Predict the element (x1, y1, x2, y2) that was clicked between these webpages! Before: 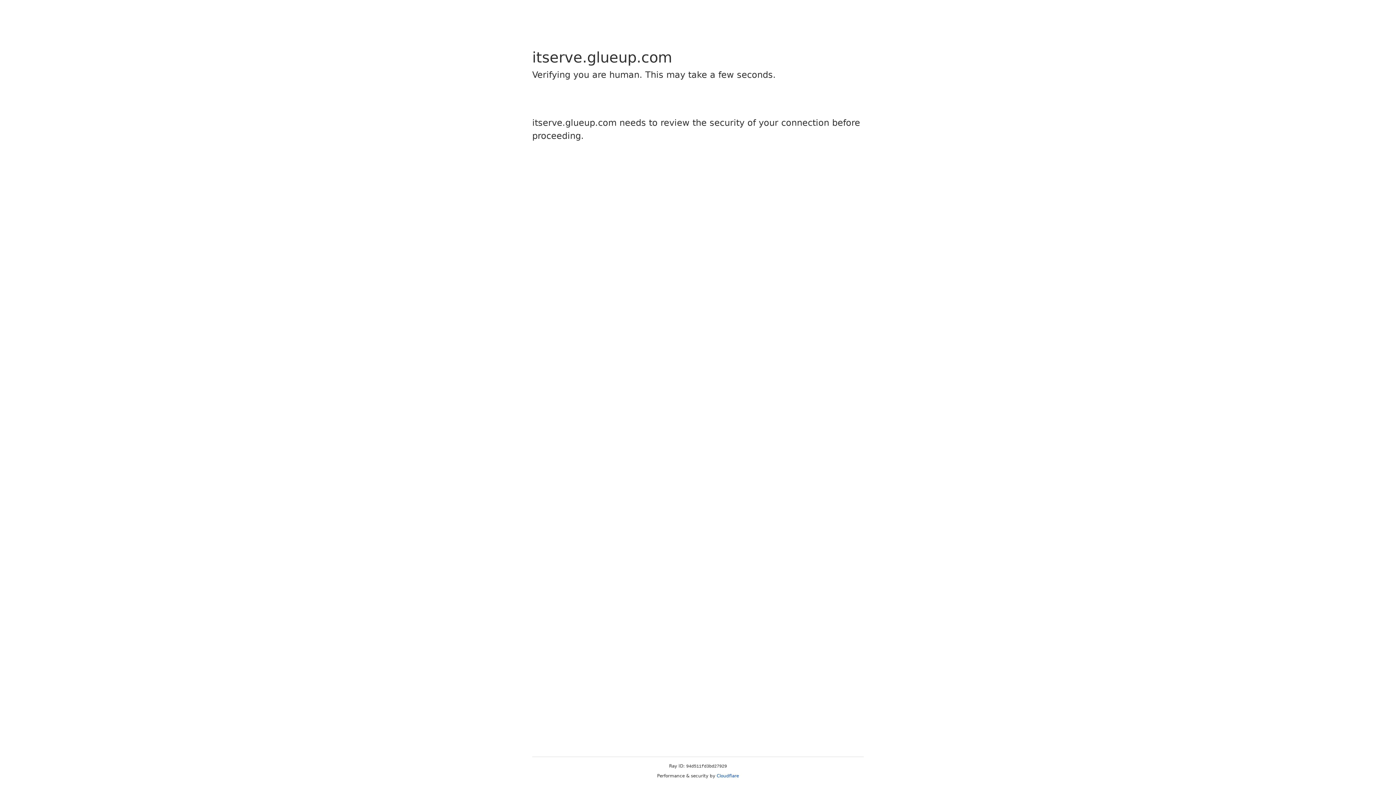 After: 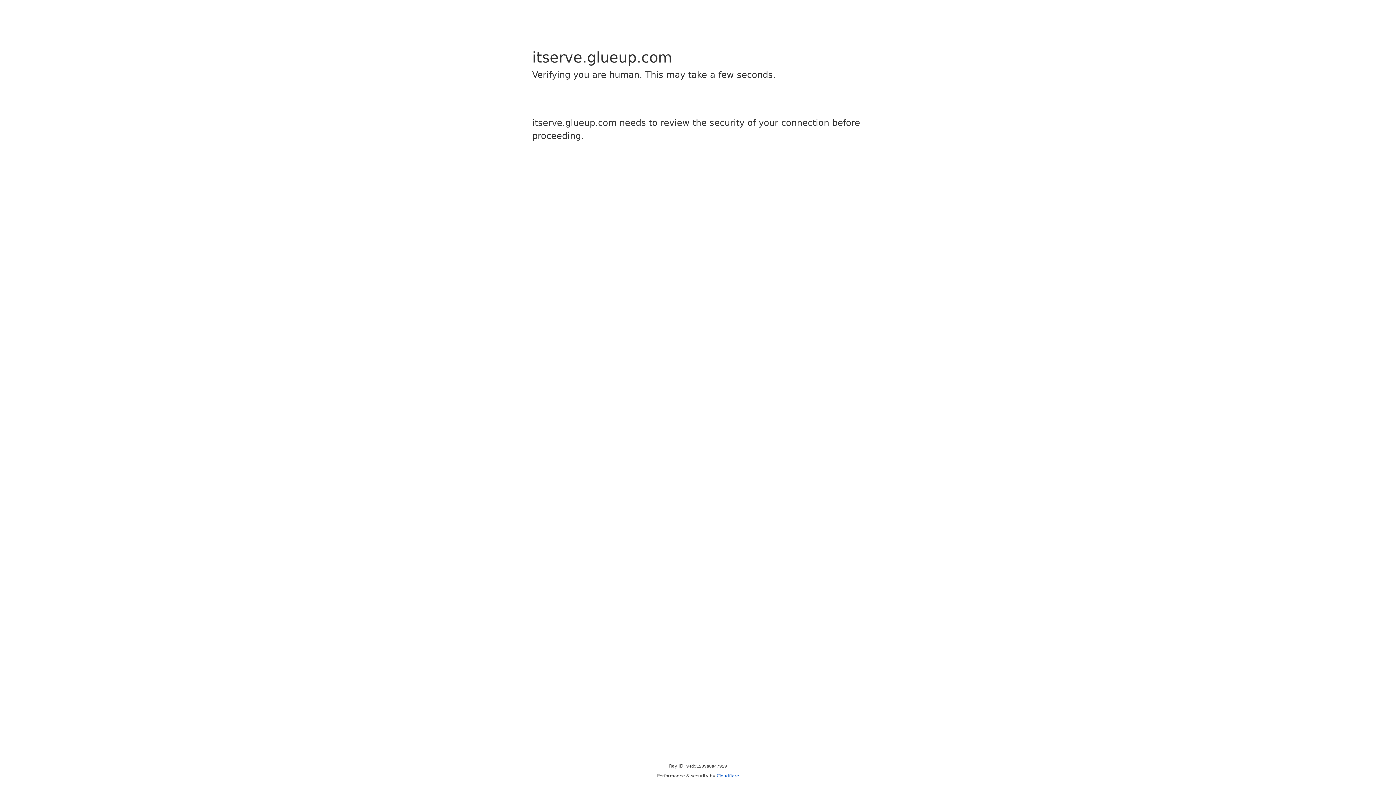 Action: bbox: (716, 773, 739, 778) label: Cloudflare